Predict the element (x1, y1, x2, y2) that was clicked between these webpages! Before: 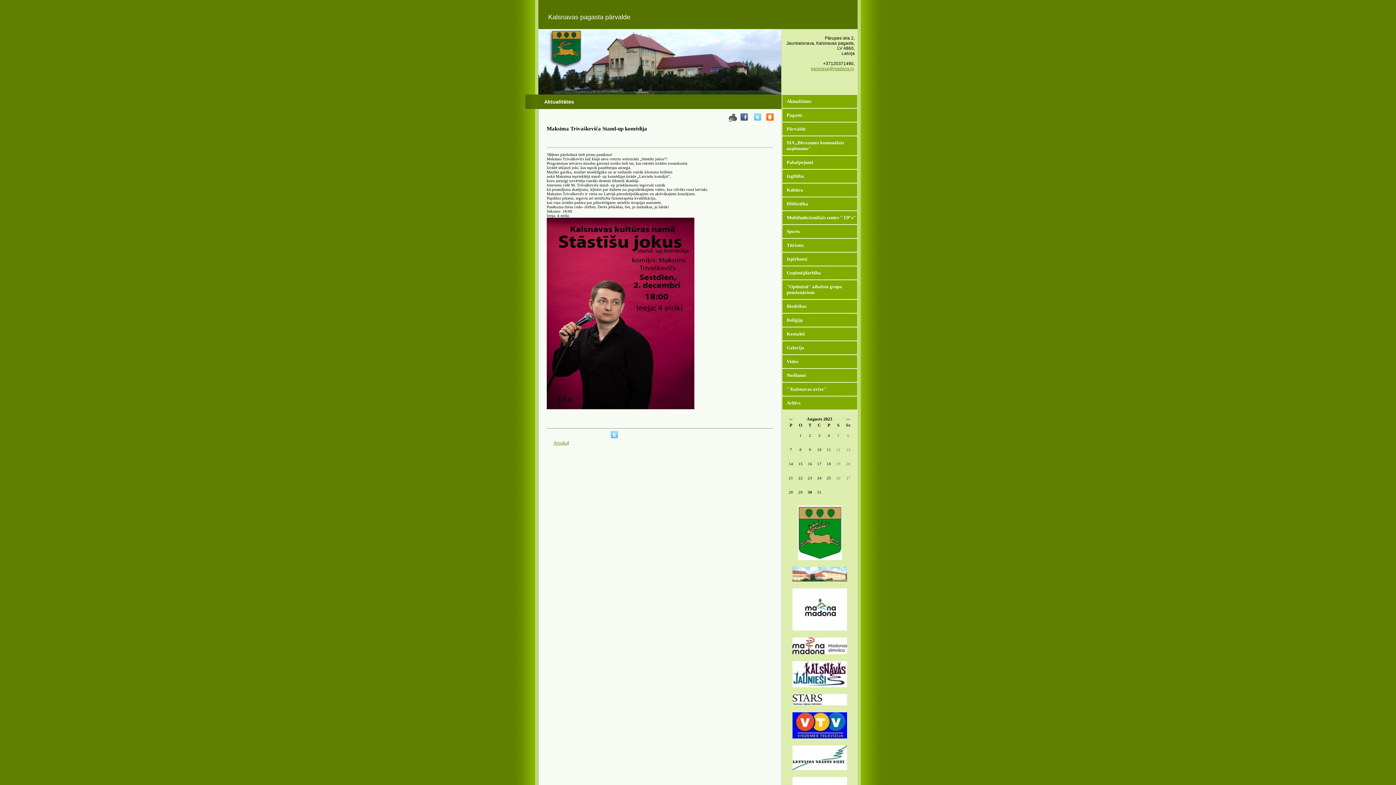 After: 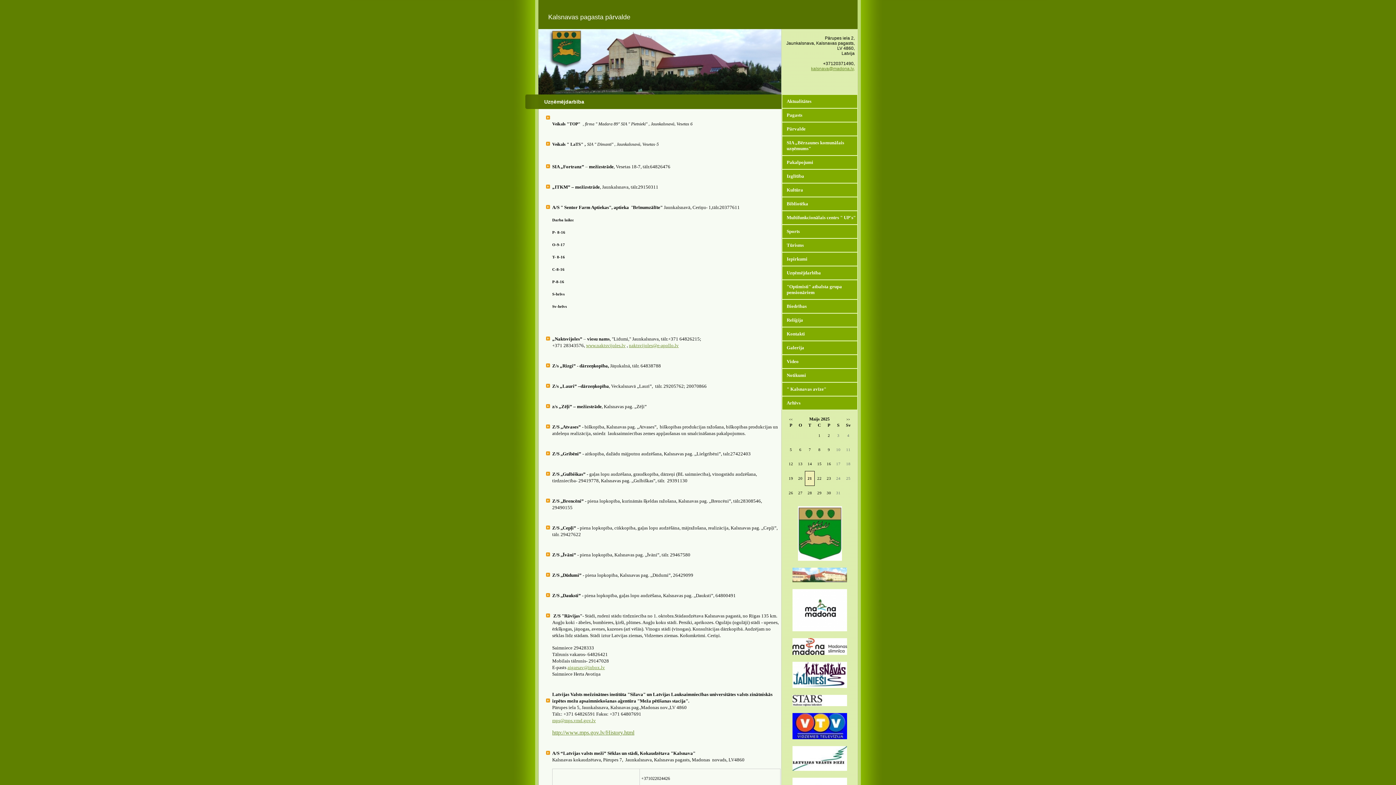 Action: bbox: (786, 270, 821, 275) label: Uzņēmējdarbība